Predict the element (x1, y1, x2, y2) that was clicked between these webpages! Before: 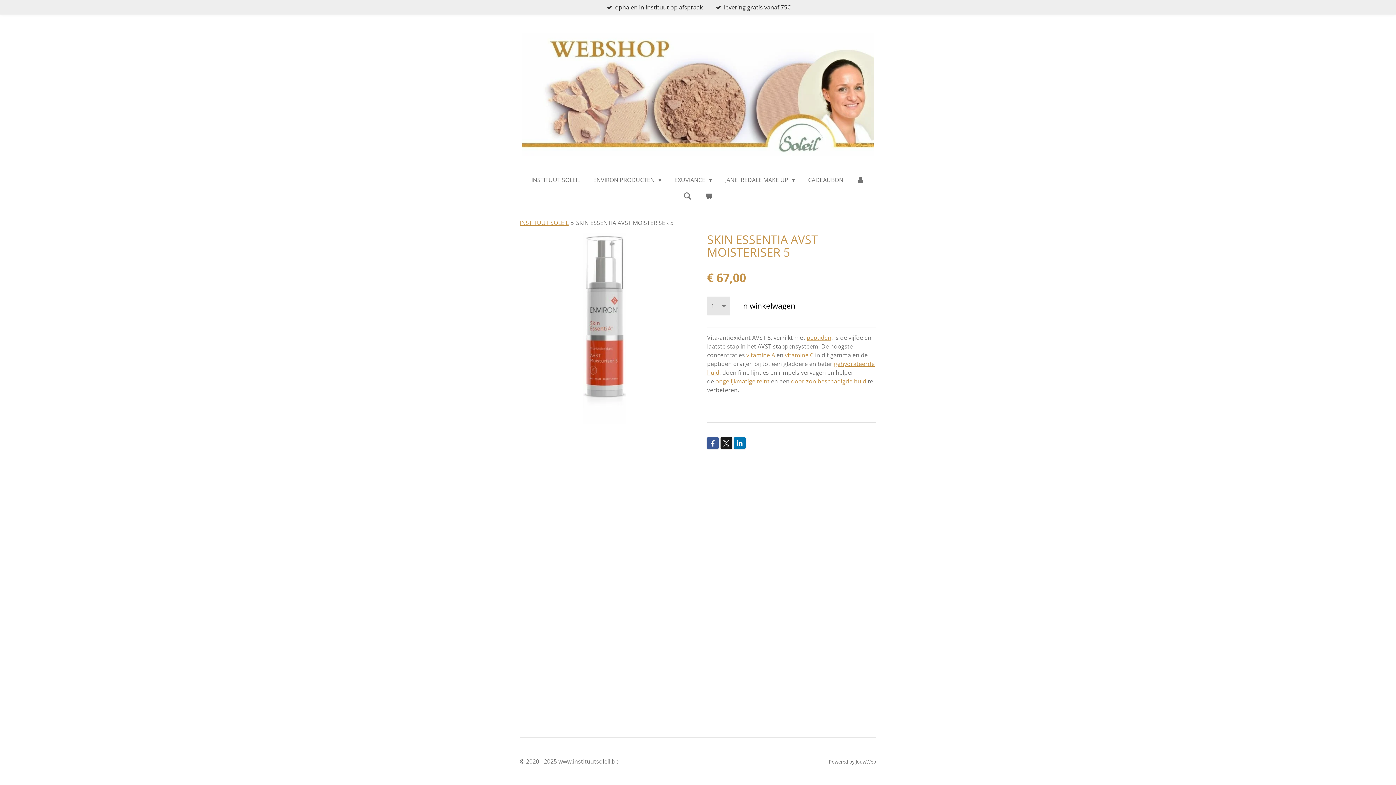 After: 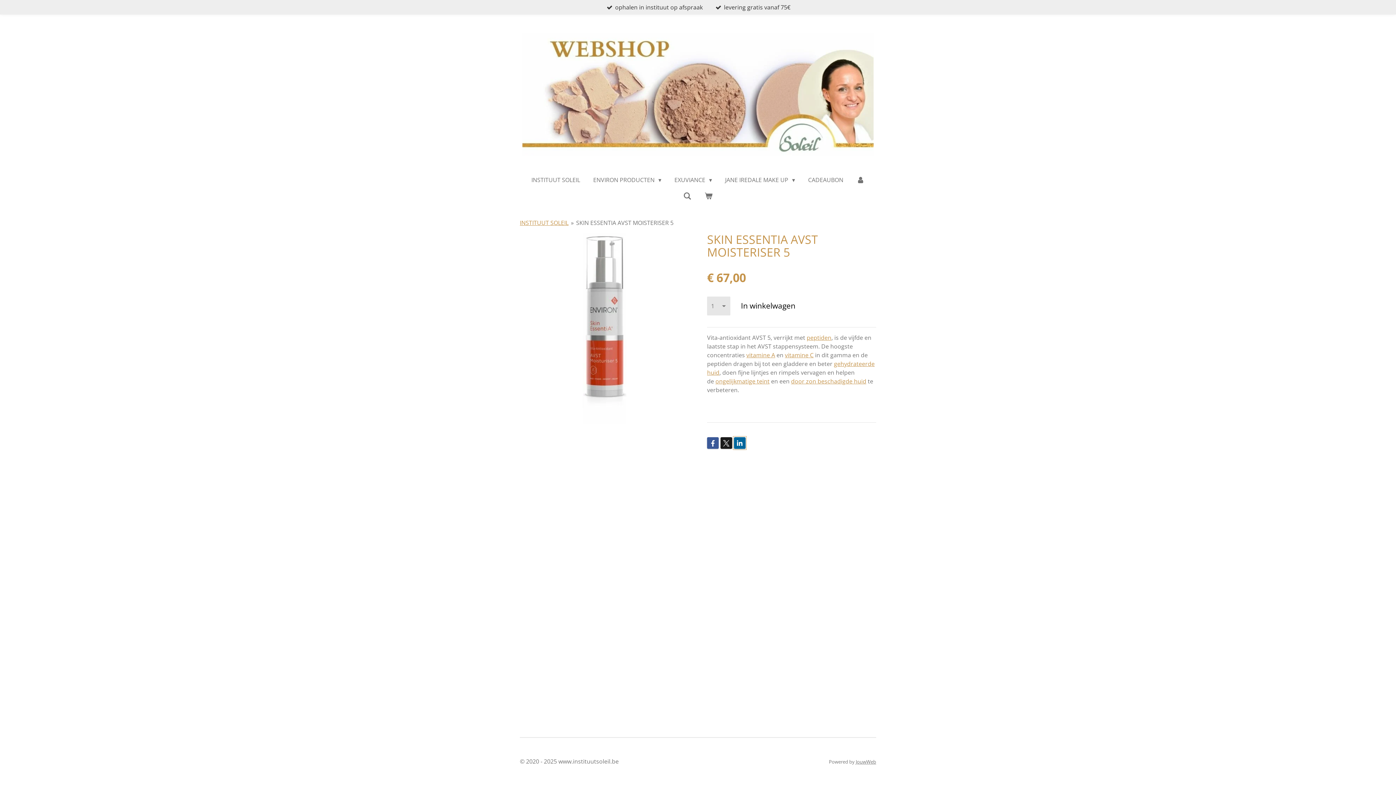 Action: bbox: (734, 437, 745, 448)